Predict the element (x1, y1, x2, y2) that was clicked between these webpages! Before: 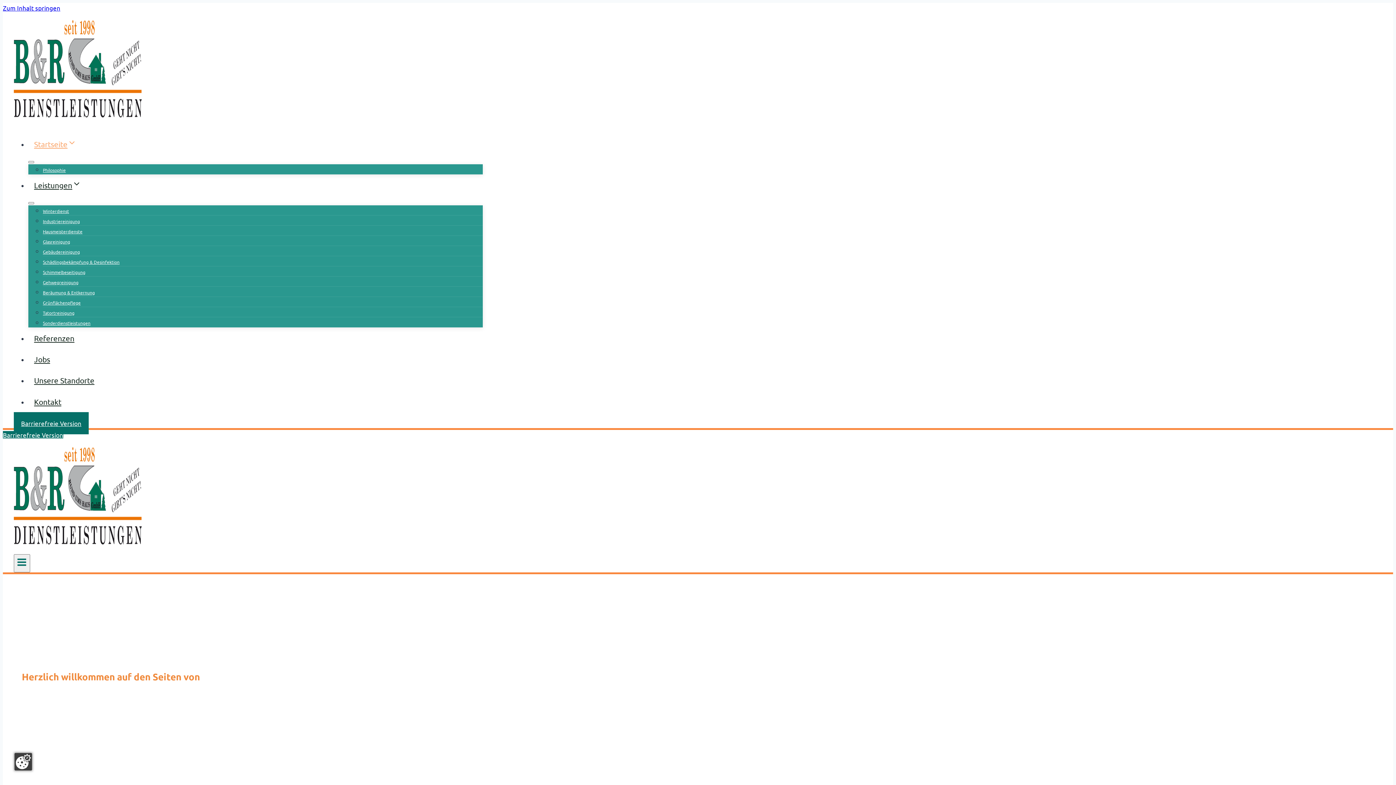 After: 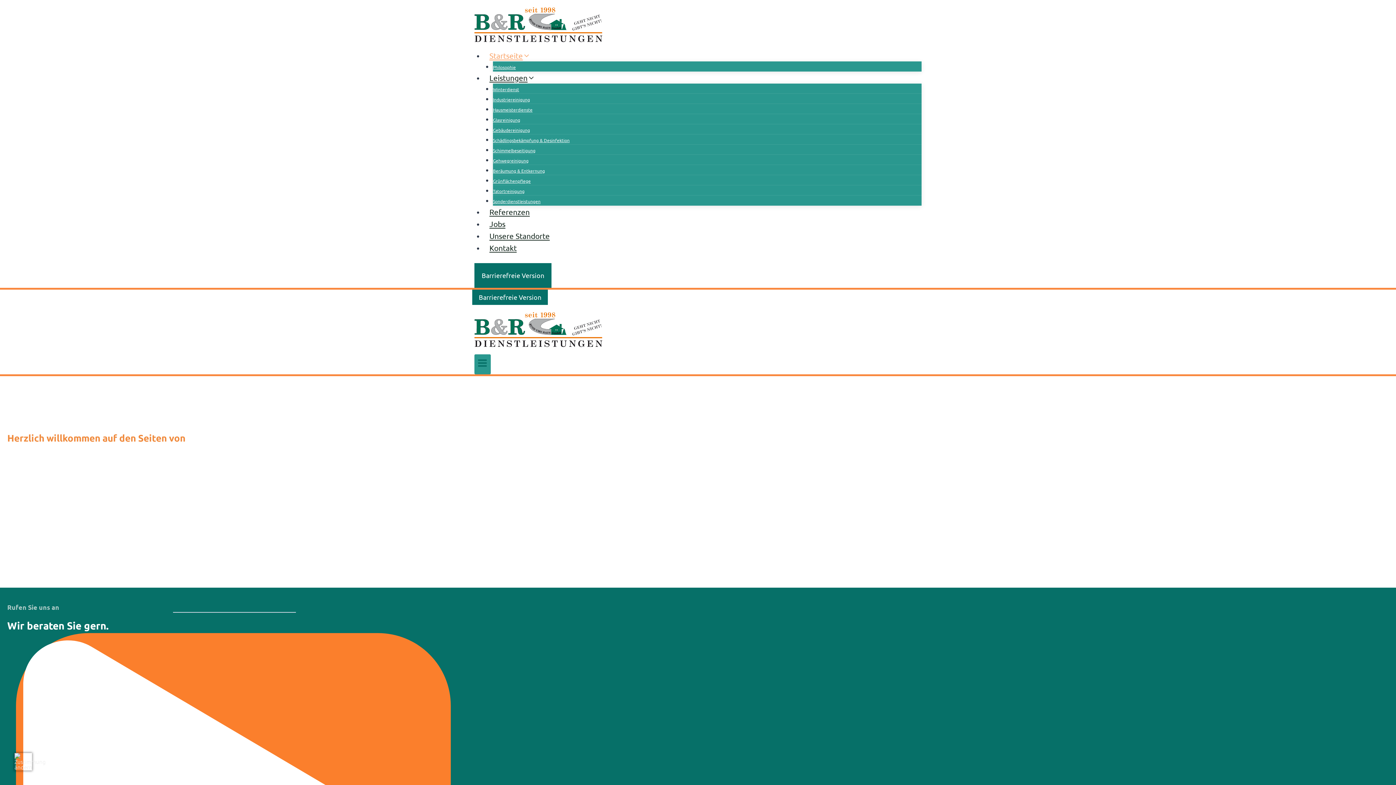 Action: bbox: (13, 111, 141, 118)